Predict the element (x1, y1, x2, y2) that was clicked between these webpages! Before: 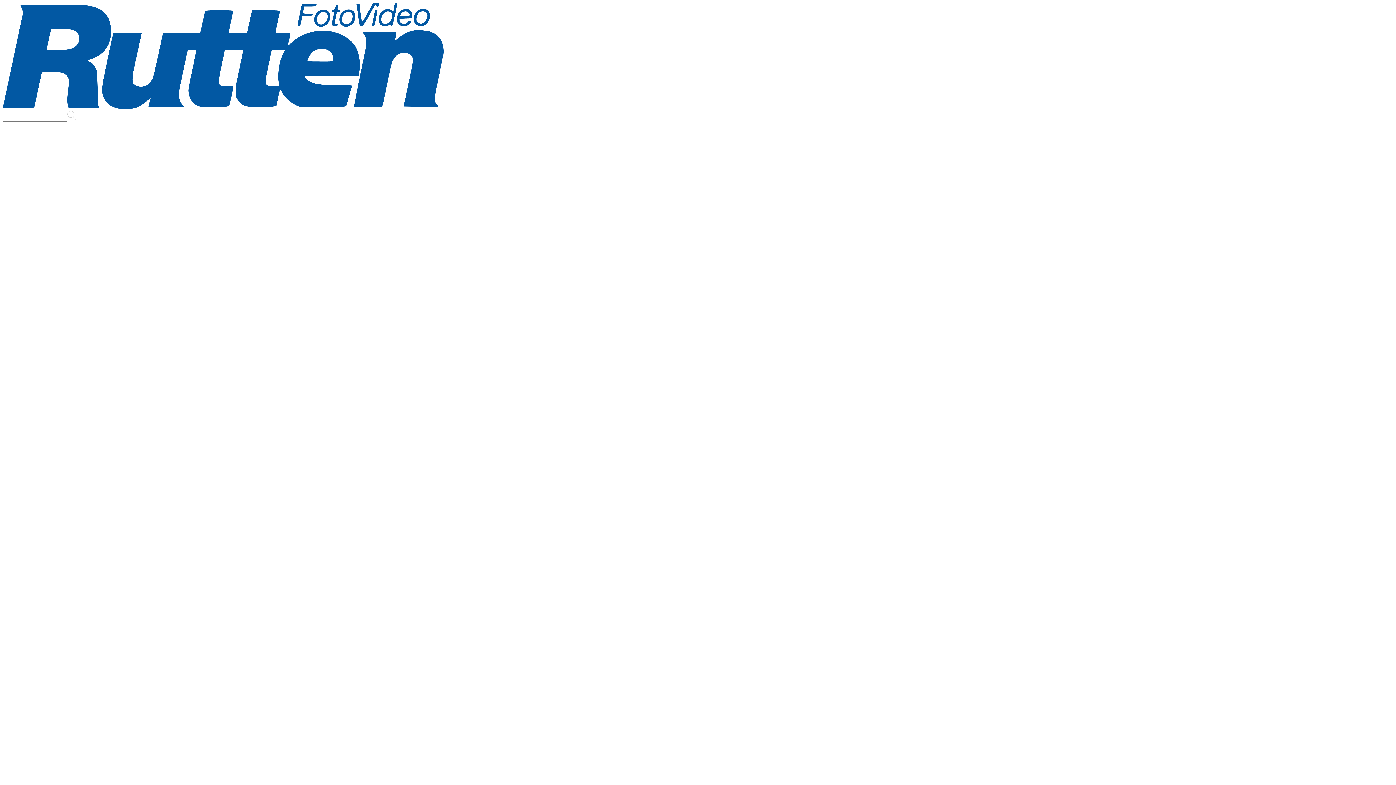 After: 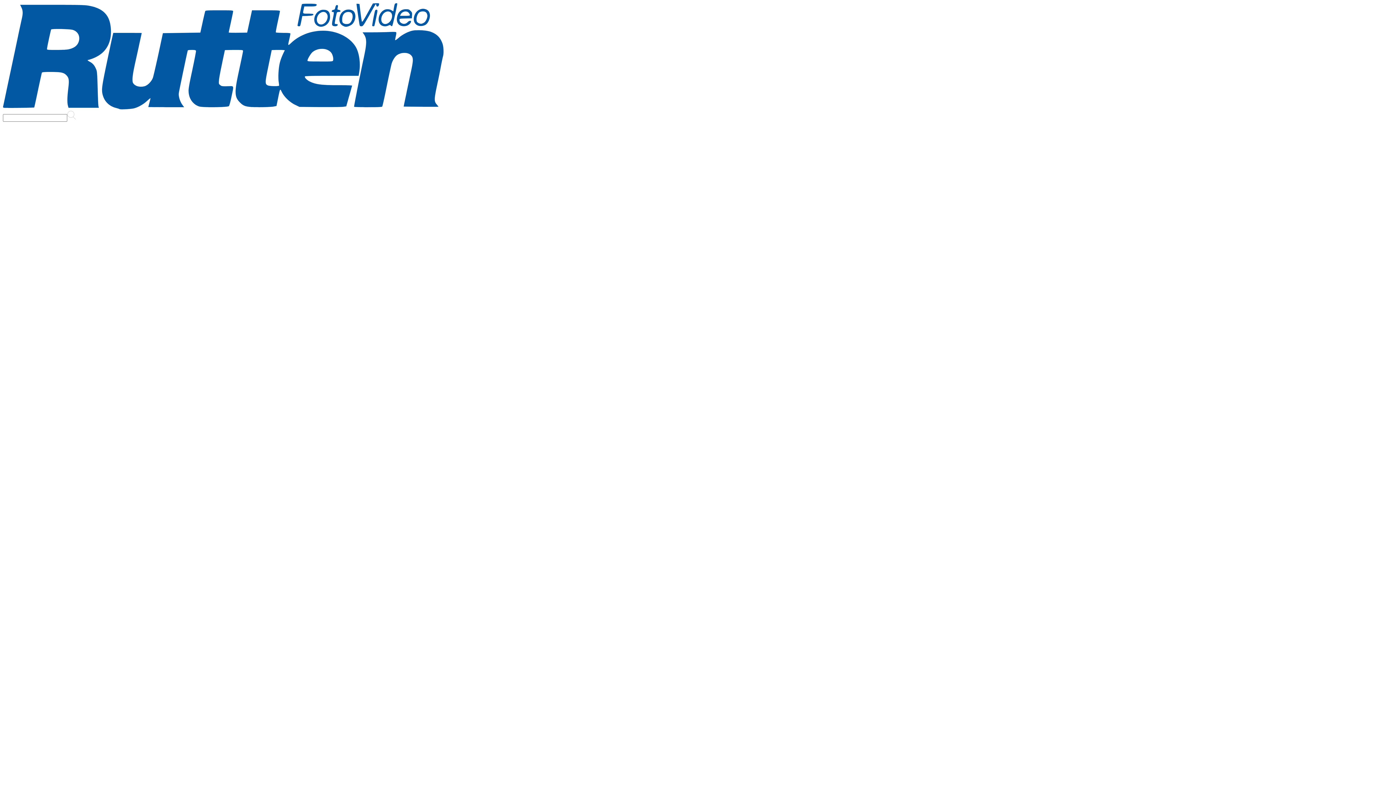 Action: bbox: (2, 2, 1393, 110)